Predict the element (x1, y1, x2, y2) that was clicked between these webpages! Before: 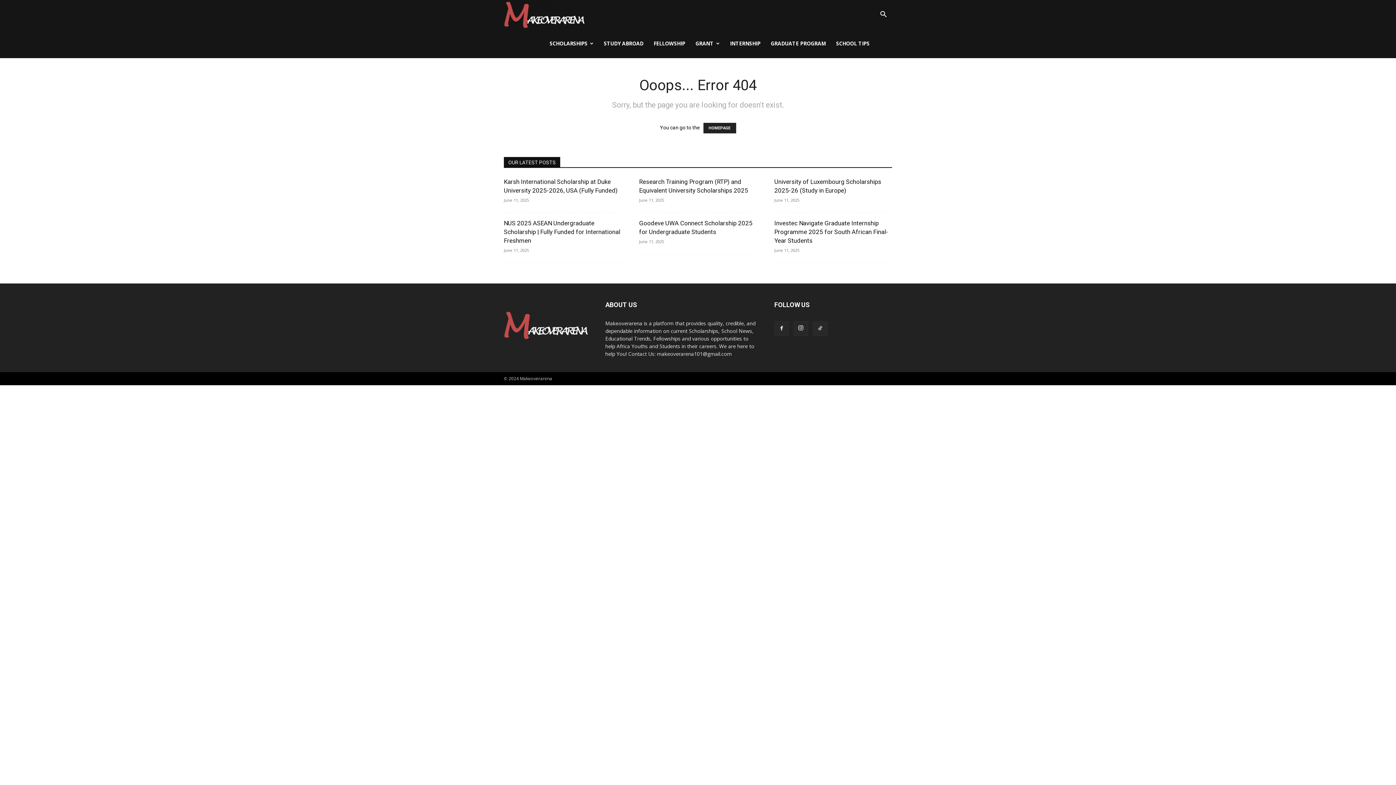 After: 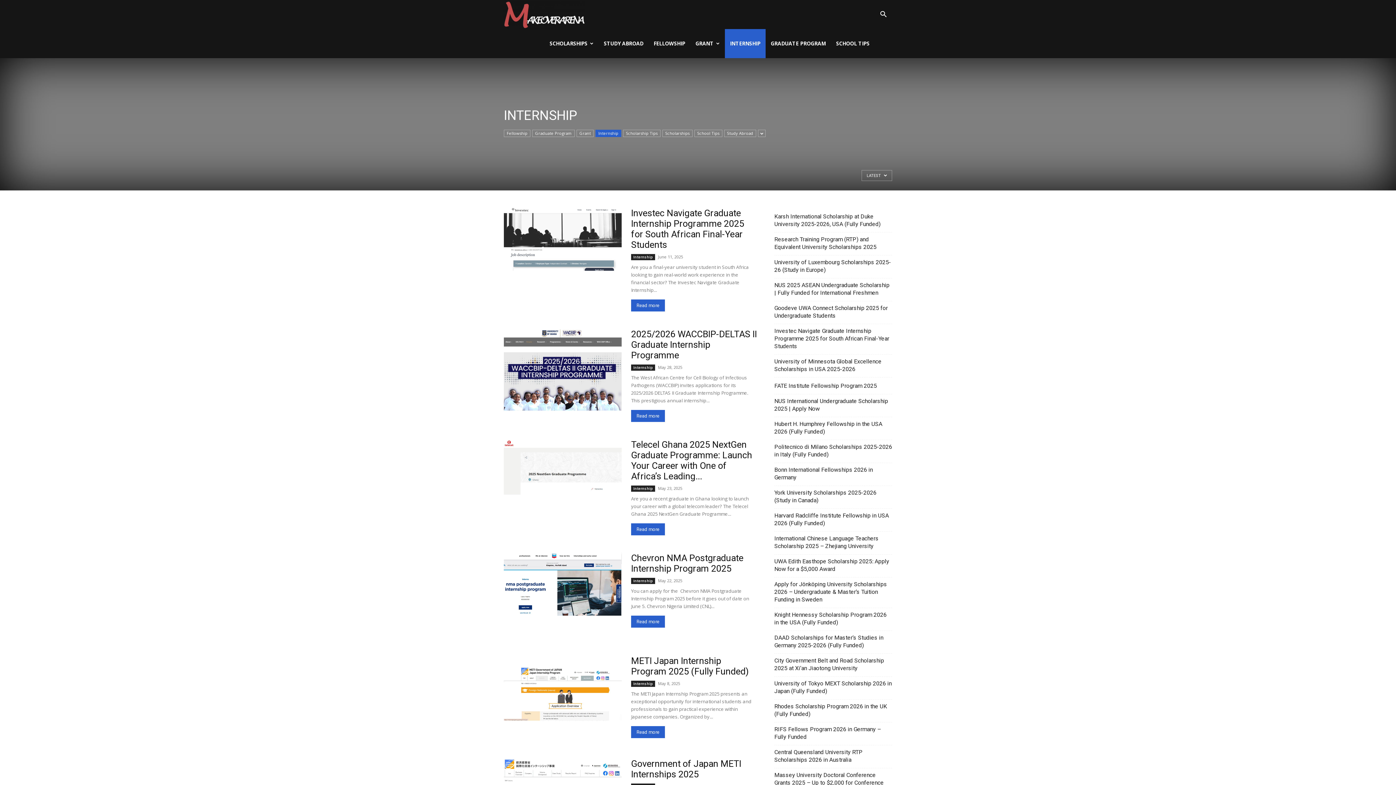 Action: label: INTERNSHIP bbox: (725, 29, 765, 58)